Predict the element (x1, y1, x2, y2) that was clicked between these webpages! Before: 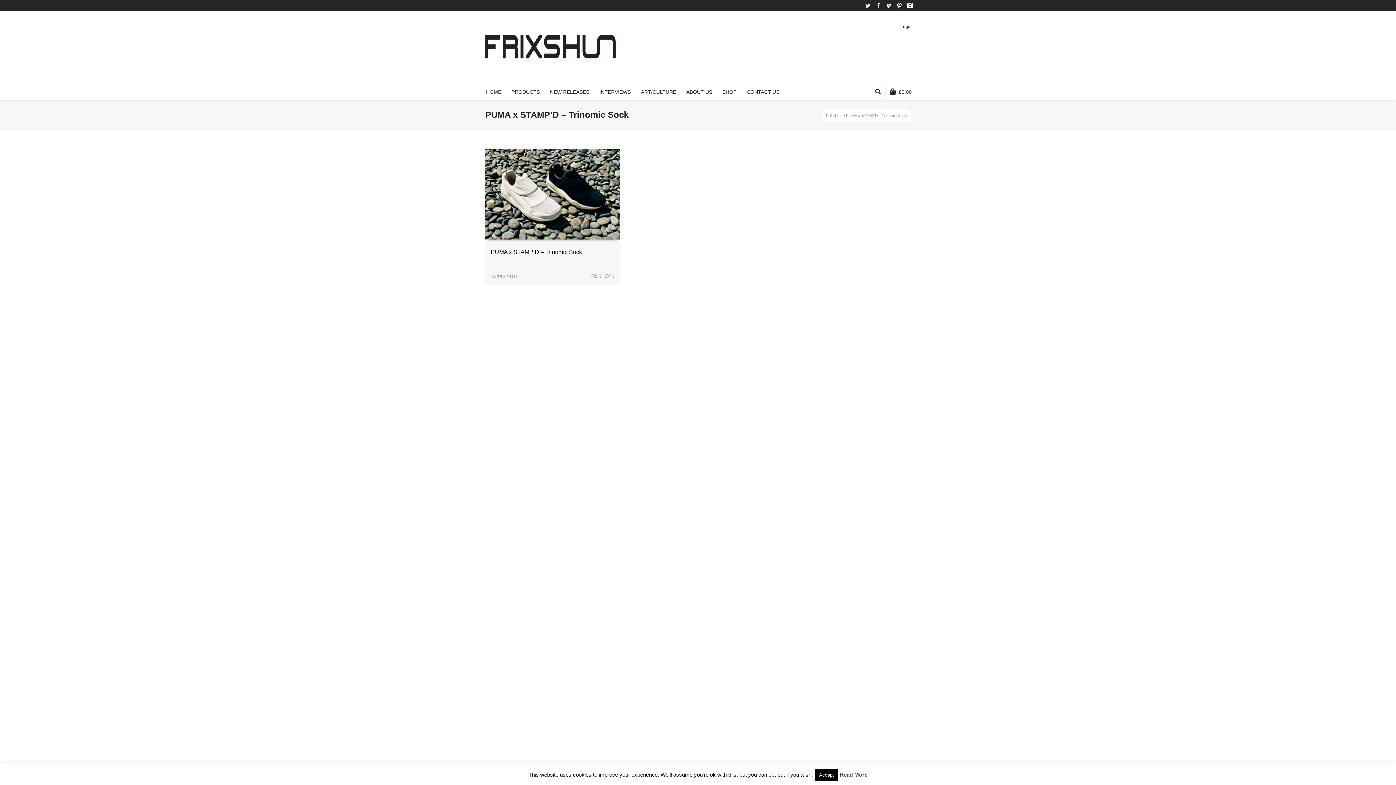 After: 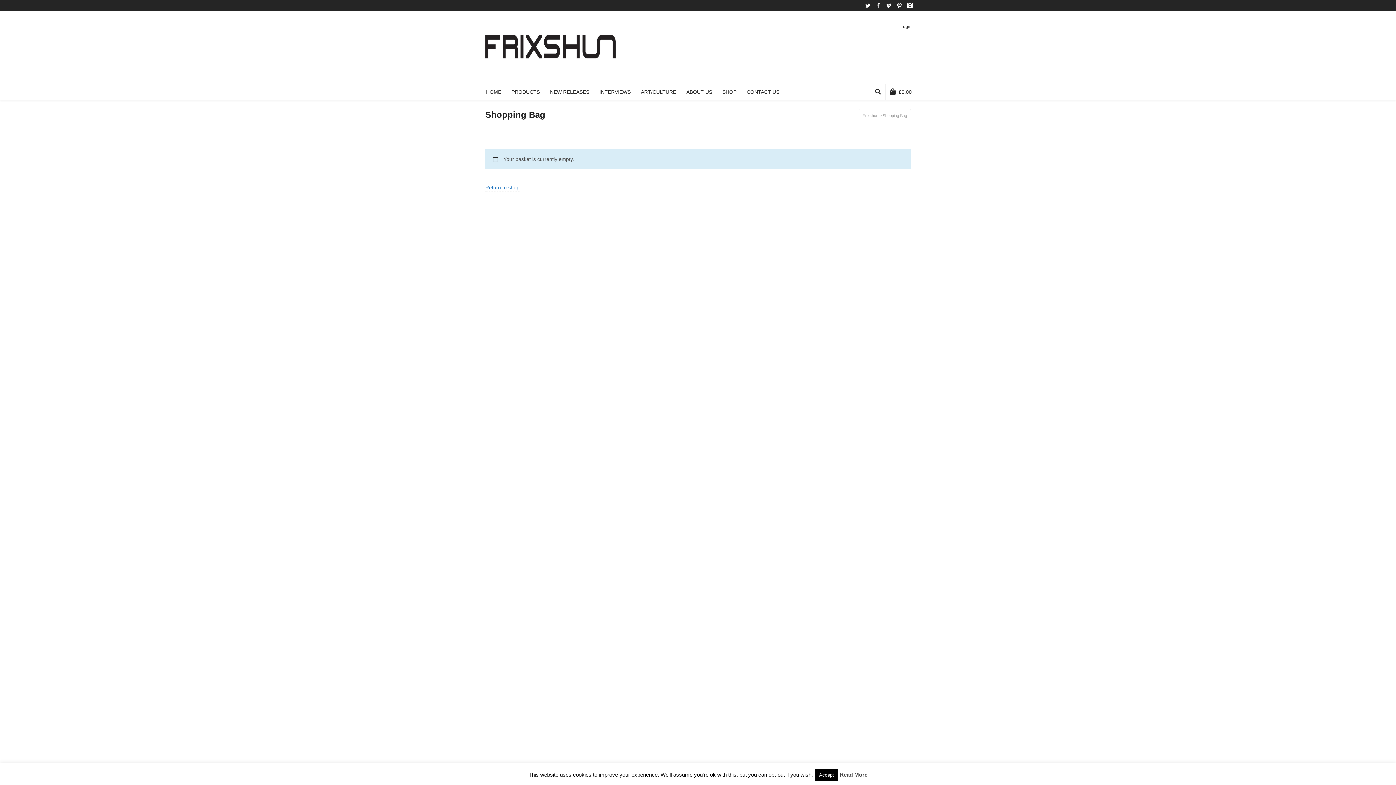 Action: label: £0.00 bbox: (885, 84, 916, 100)